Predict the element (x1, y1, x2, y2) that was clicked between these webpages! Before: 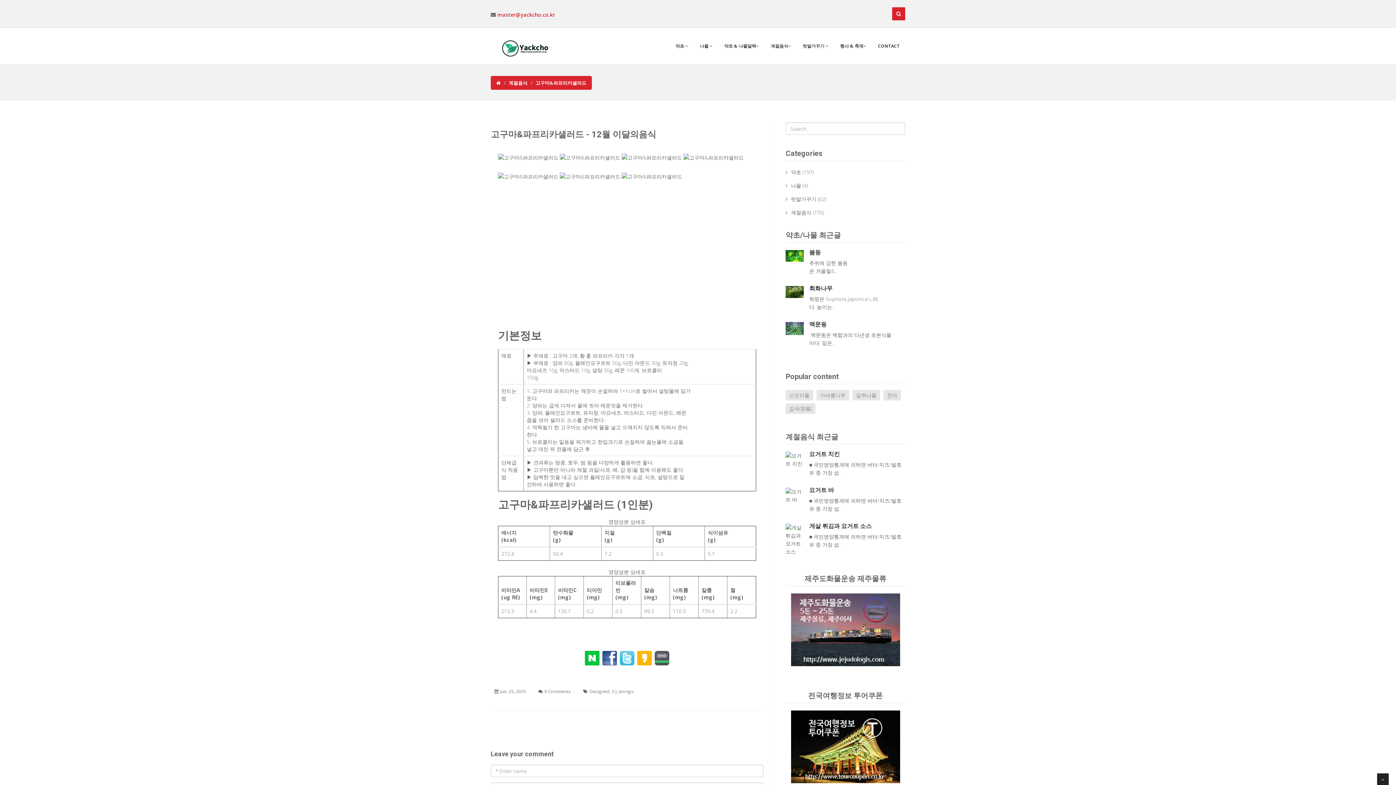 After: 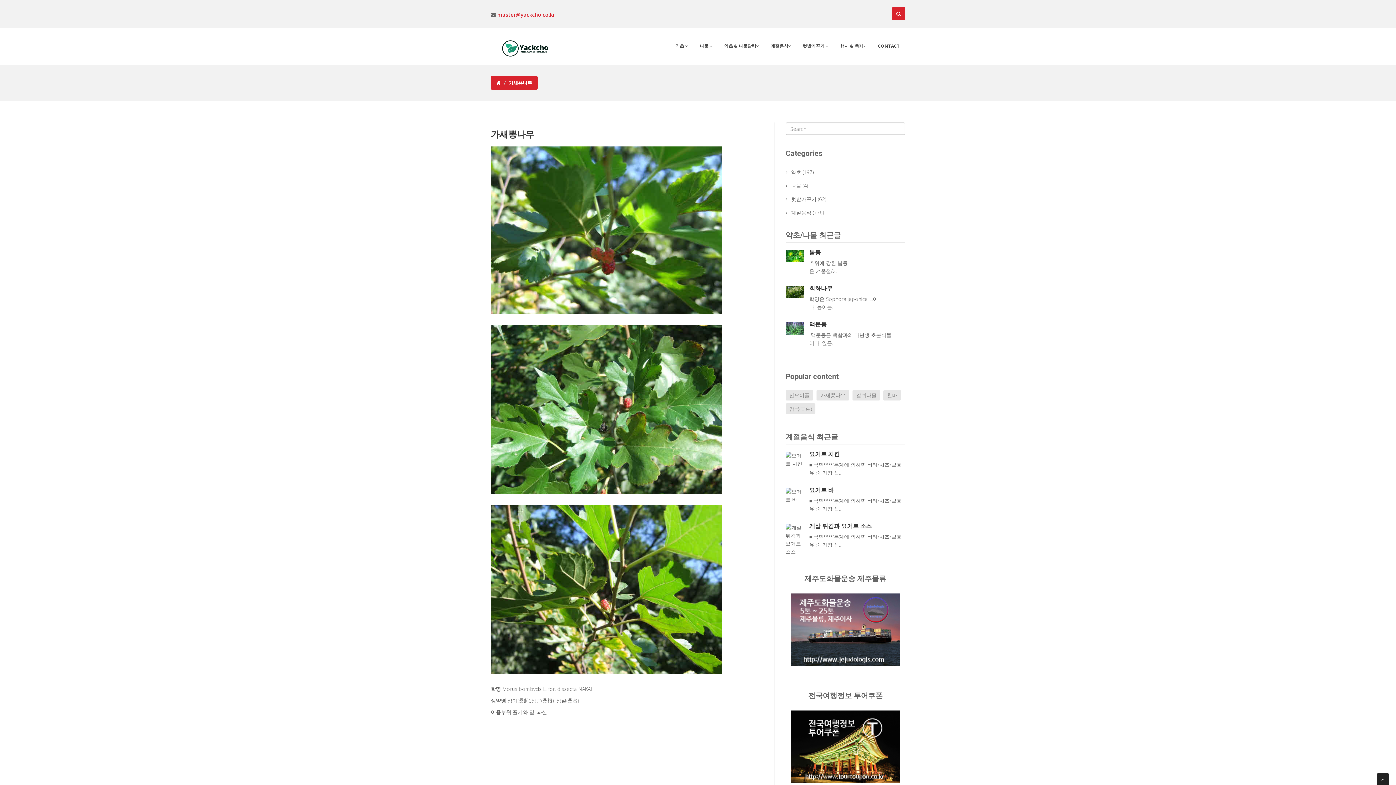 Action: bbox: (816, 390, 849, 400) label: 가새뽕나무